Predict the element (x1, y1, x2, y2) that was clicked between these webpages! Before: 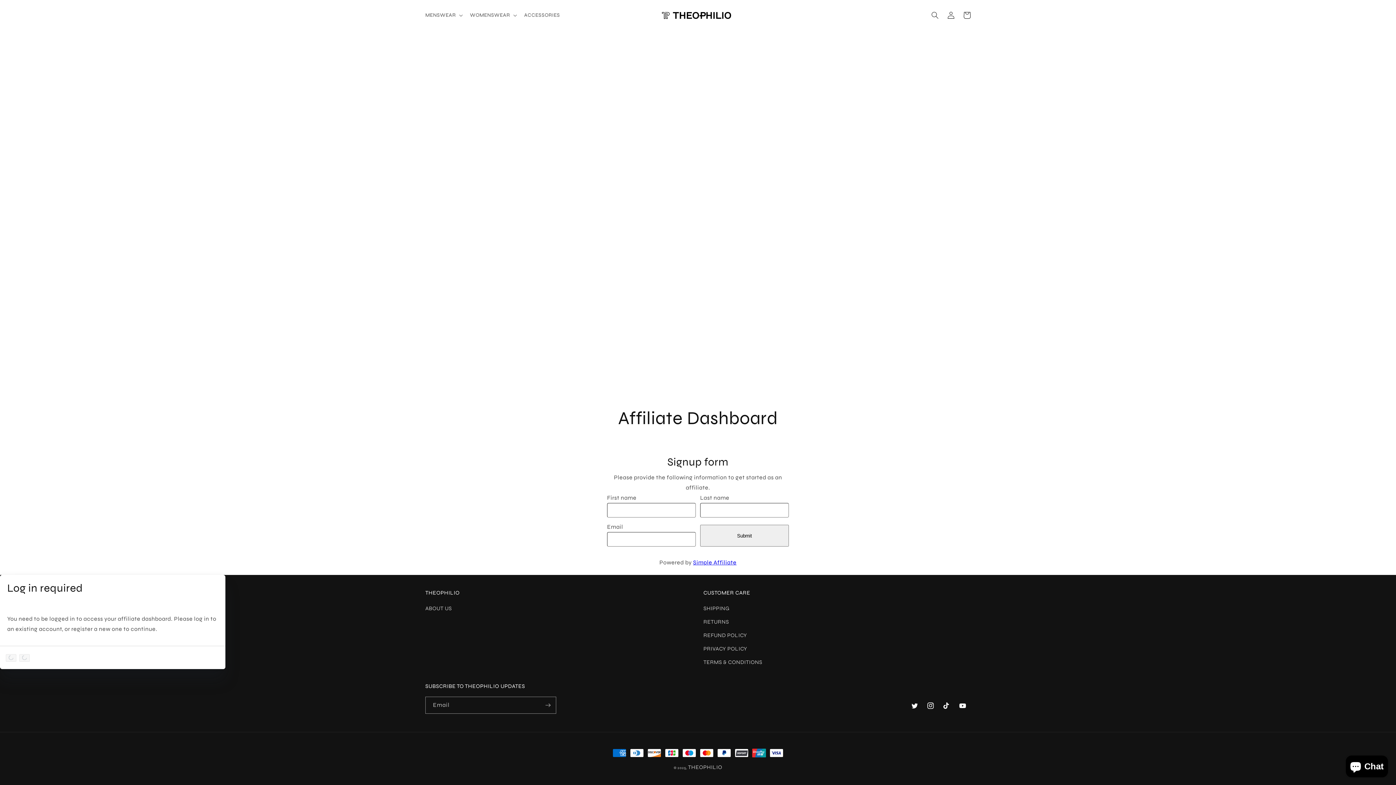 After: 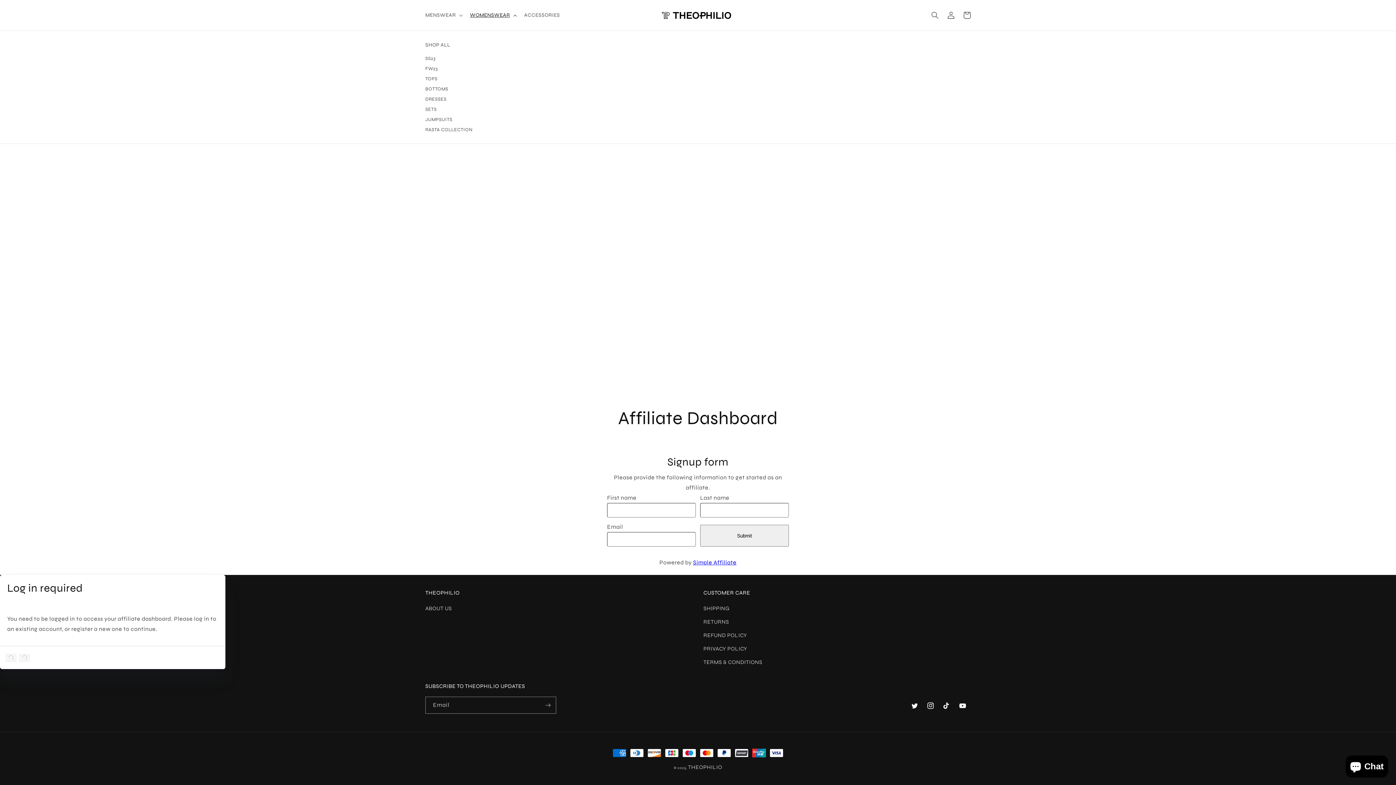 Action: label: WOMENSWEAR bbox: (465, 7, 519, 22)